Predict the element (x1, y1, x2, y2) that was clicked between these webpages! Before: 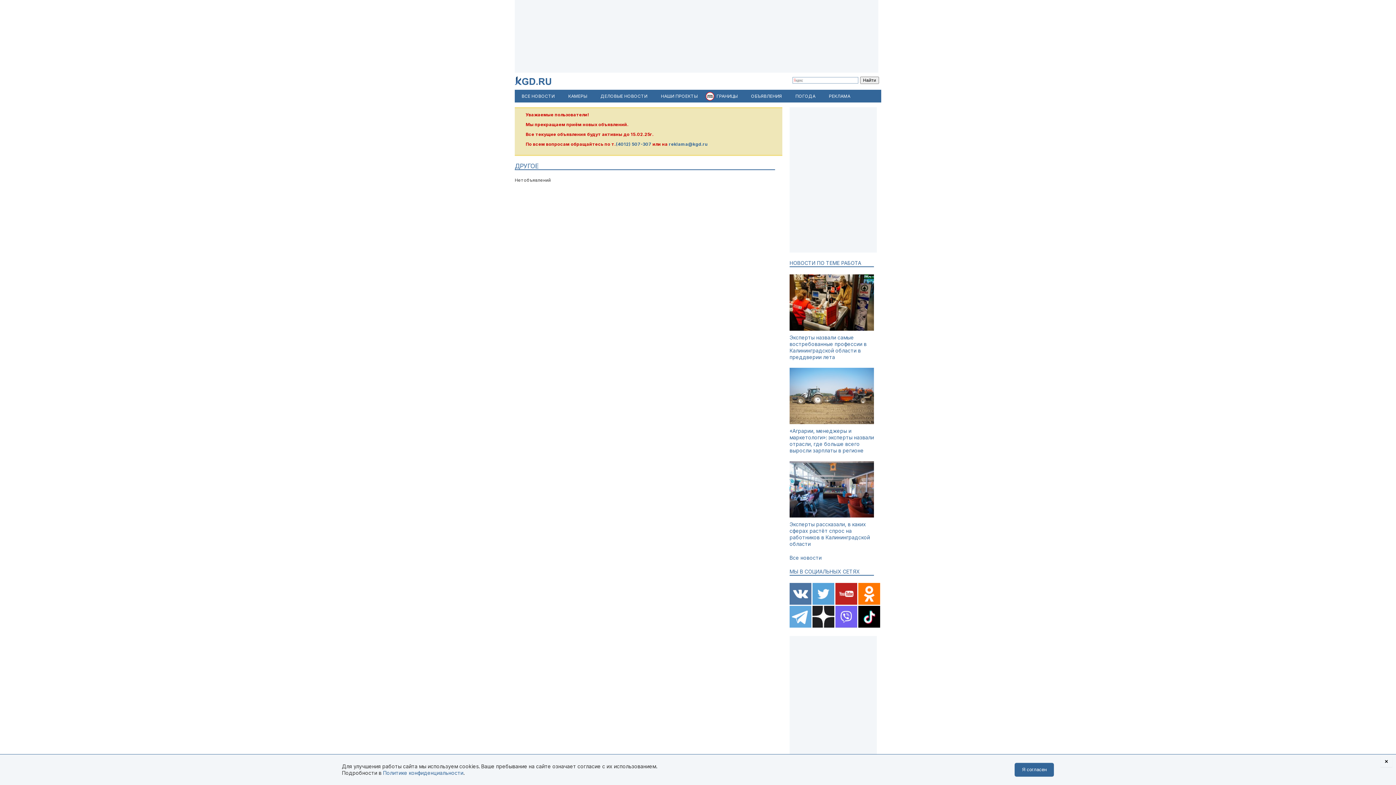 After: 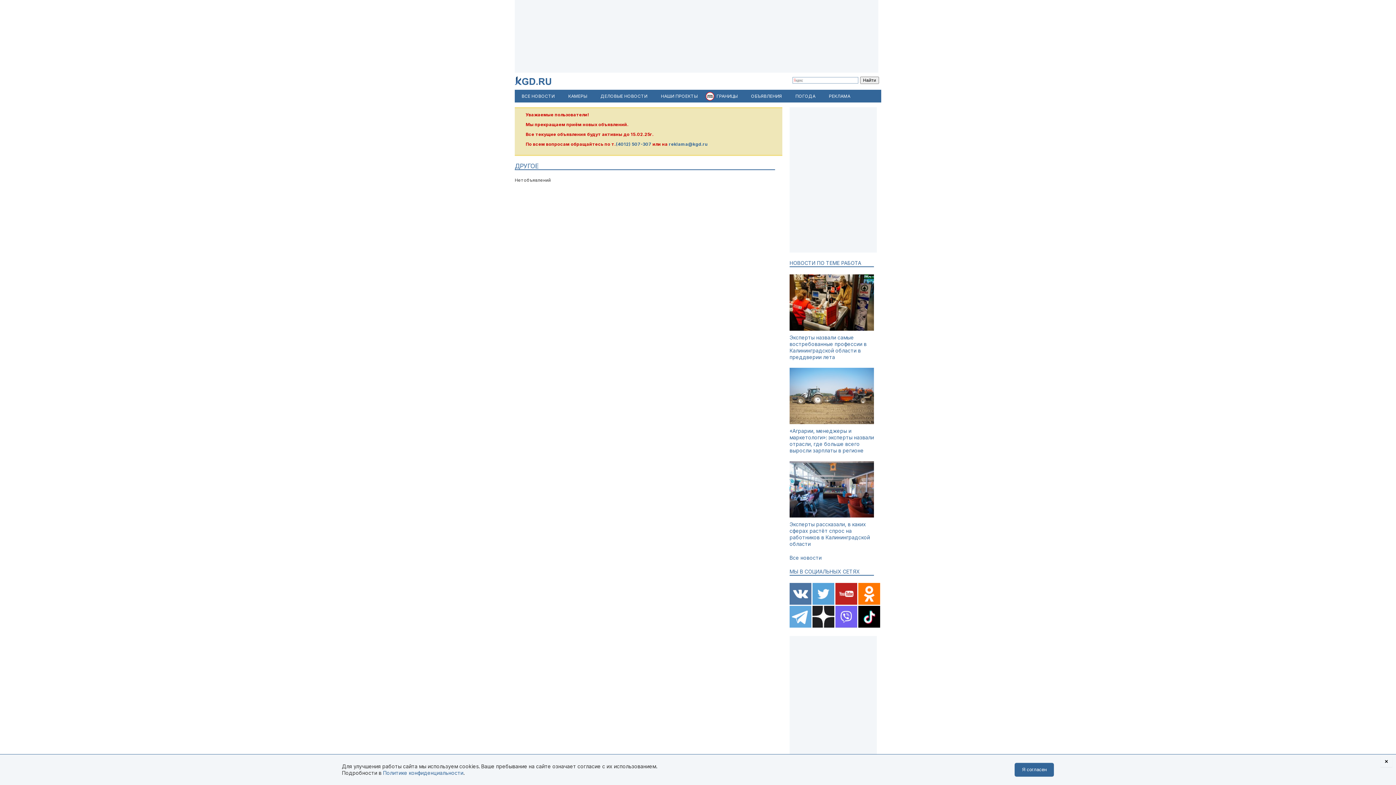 Action: bbox: (812, 601, 835, 606) label:  